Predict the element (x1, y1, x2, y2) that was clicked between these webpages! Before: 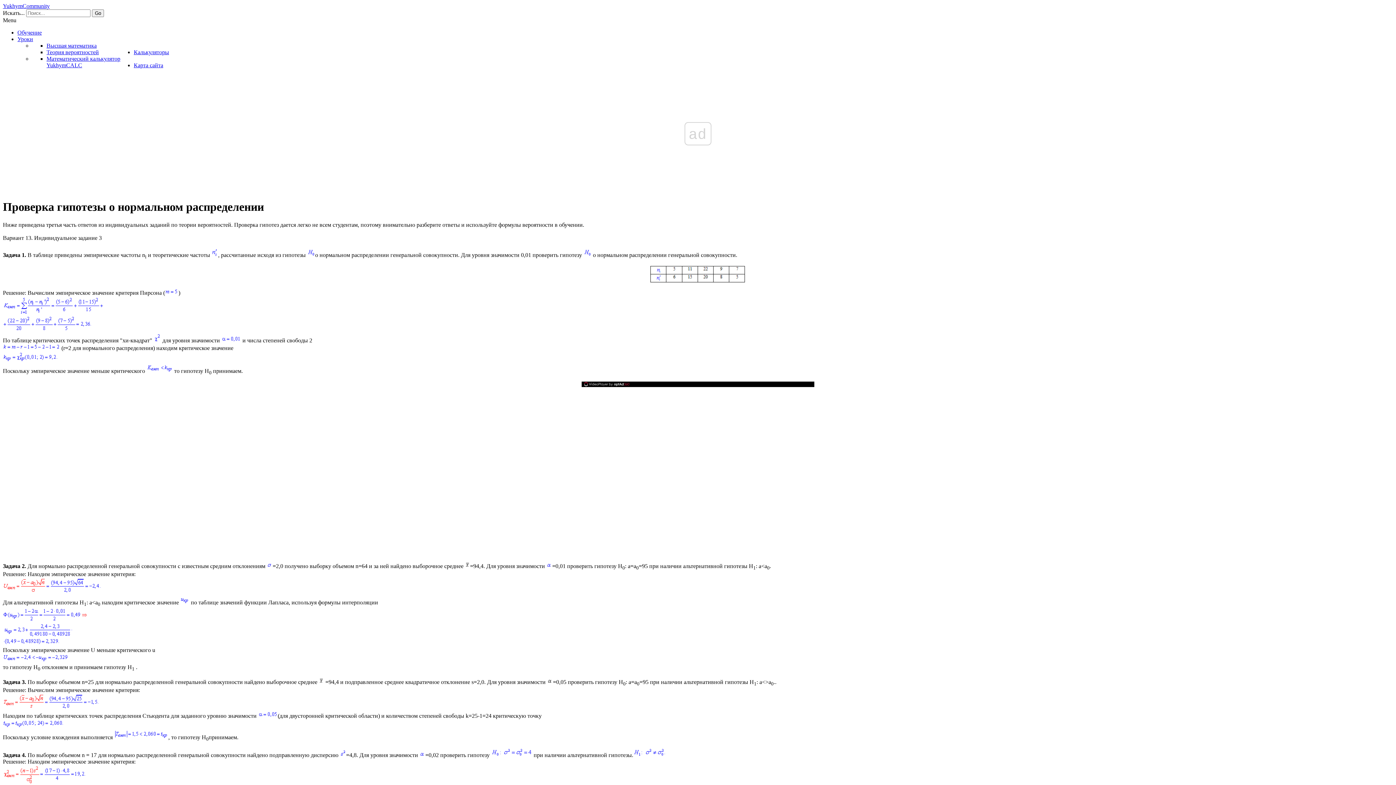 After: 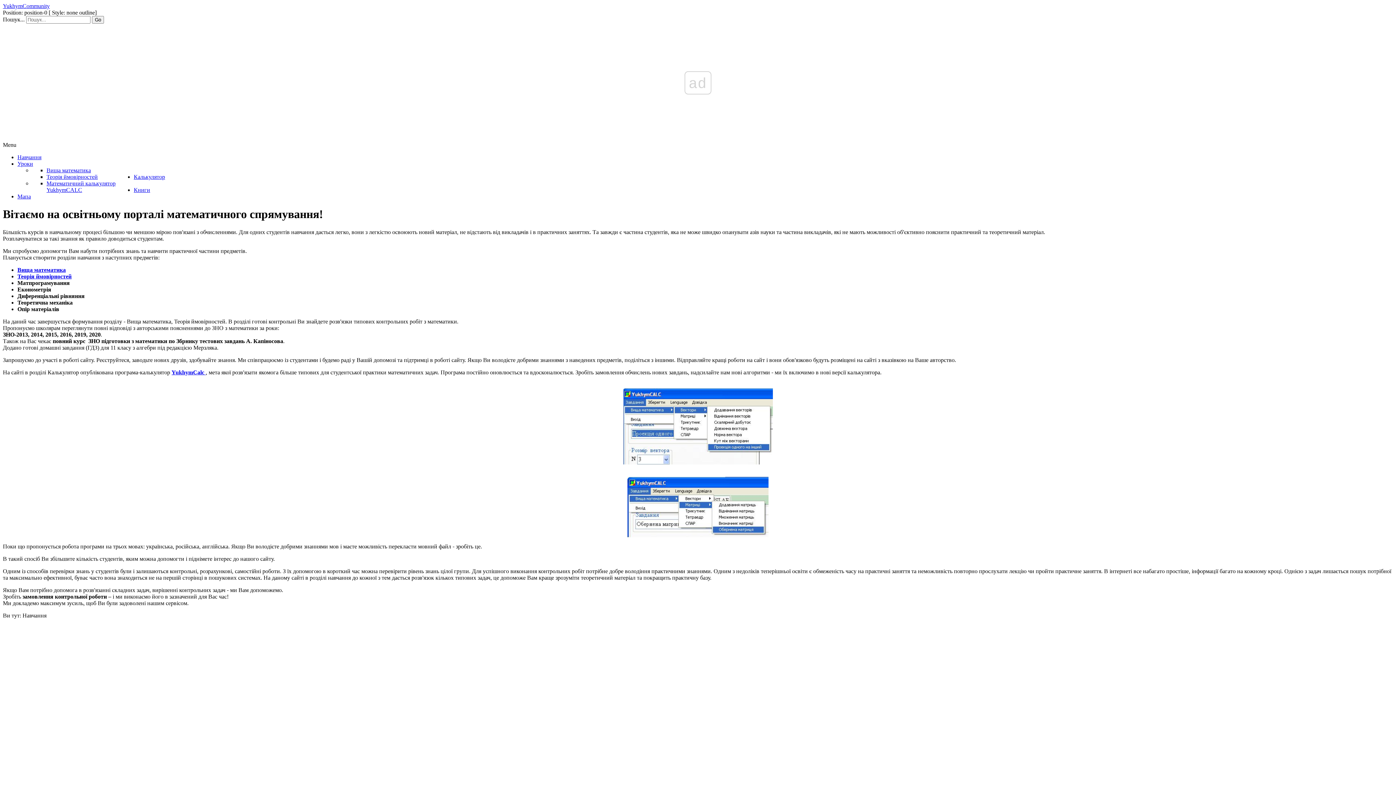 Action: label: YukhymCommunity bbox: (2, 2, 49, 9)